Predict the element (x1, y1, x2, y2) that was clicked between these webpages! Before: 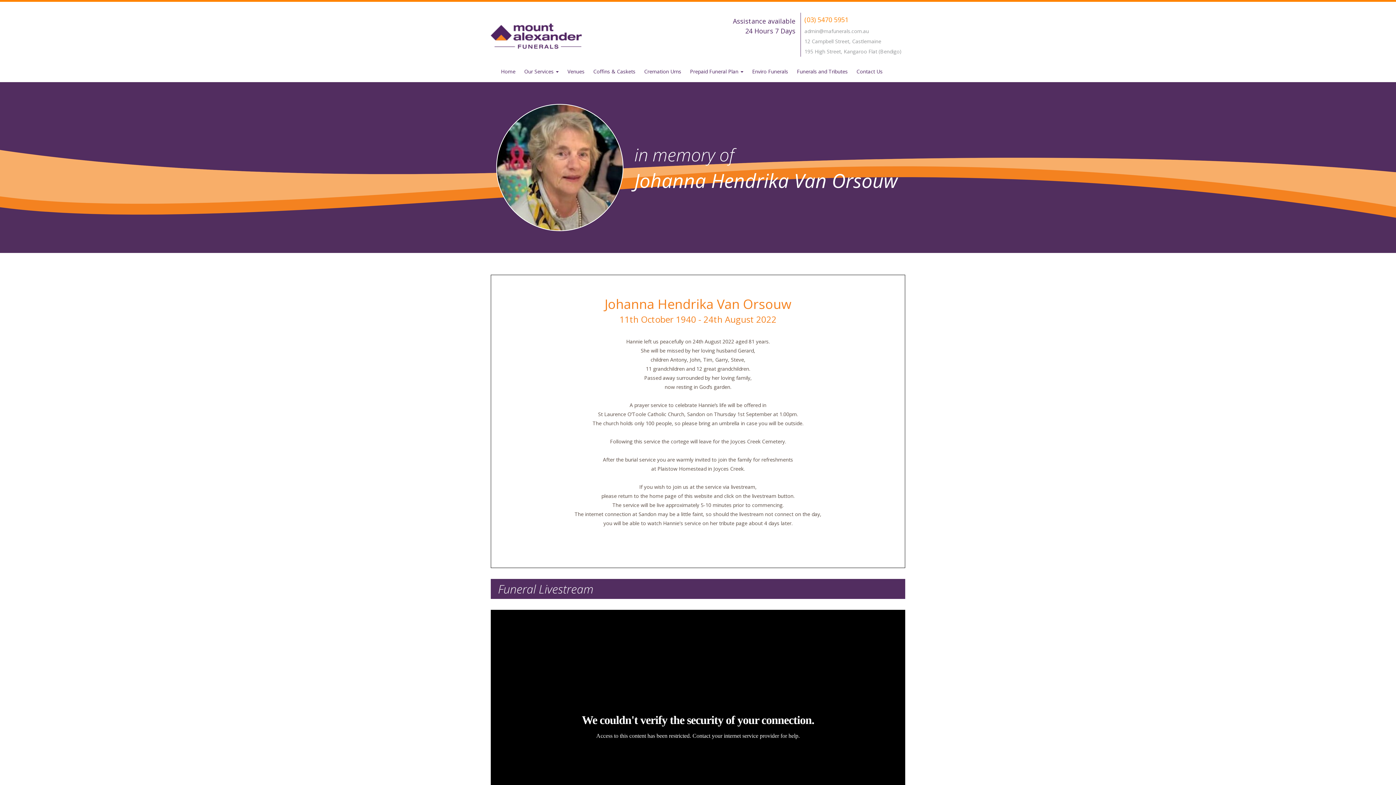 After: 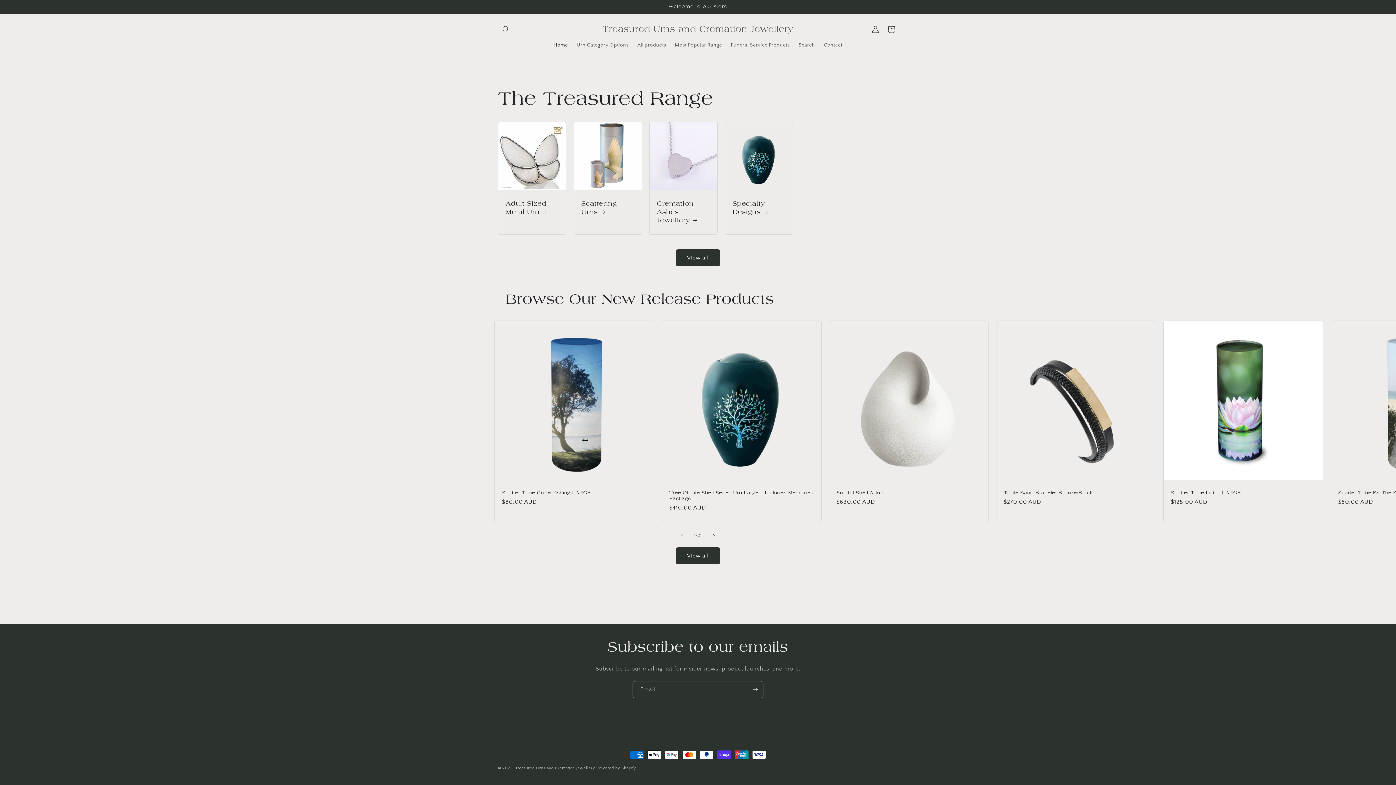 Action: label: Cremation Urns bbox: (640, 64, 685, 78)